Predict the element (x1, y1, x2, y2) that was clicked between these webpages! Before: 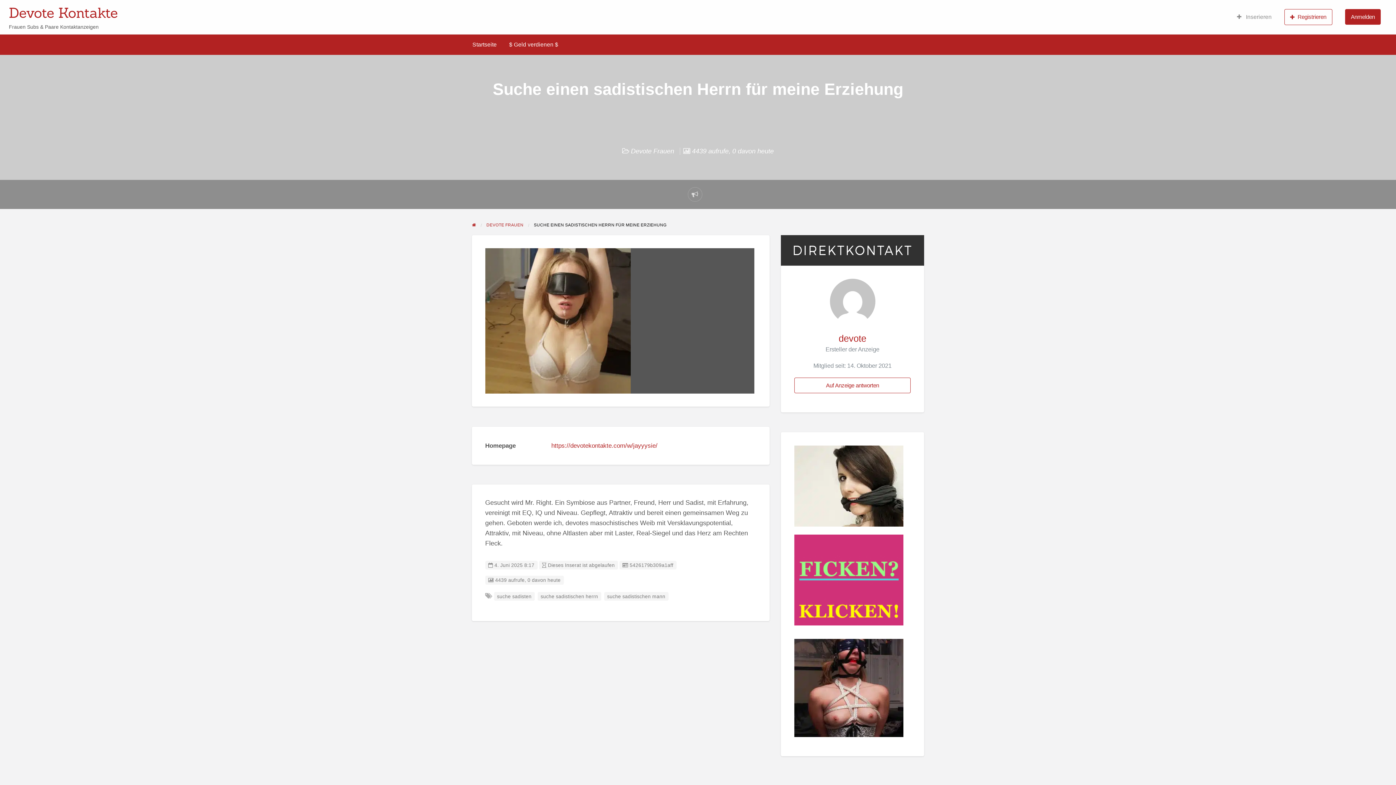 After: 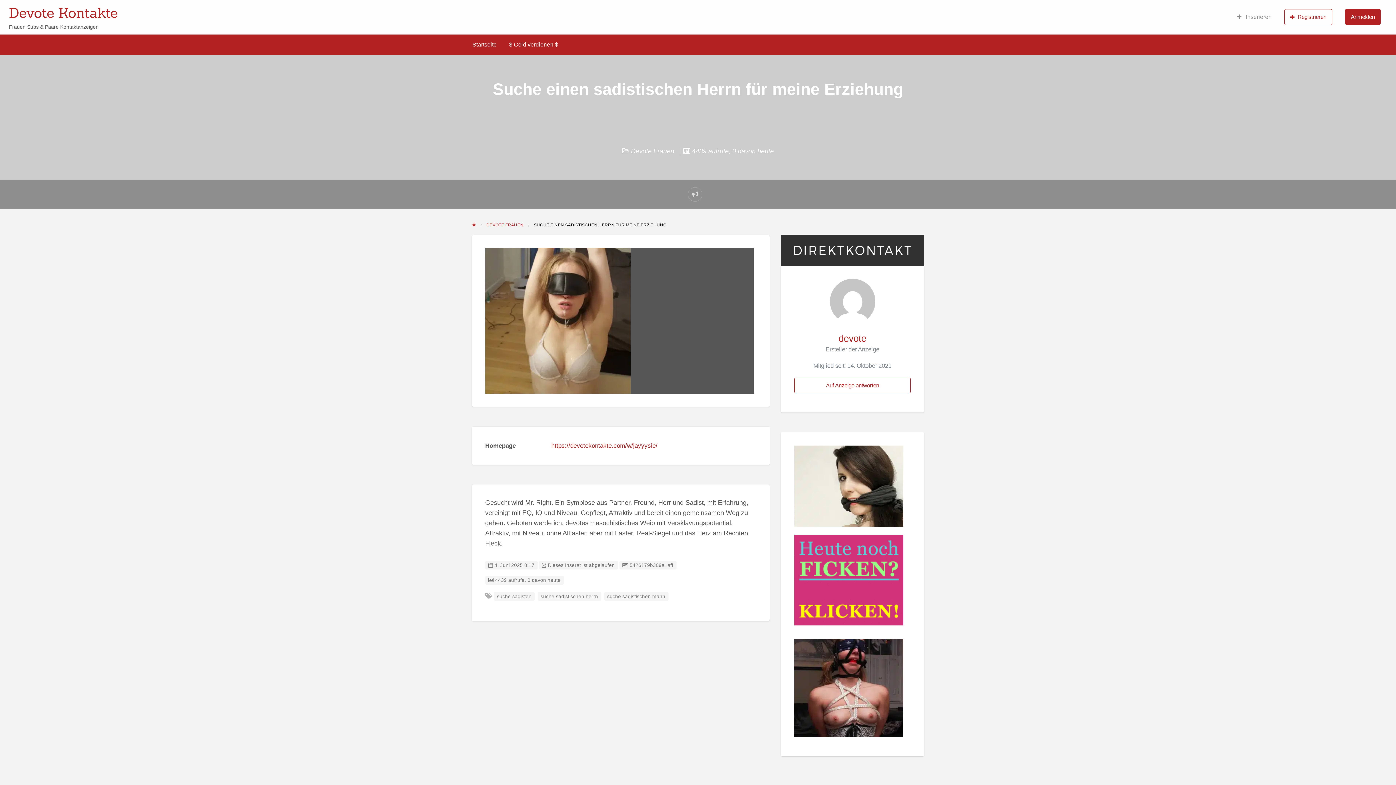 Action: bbox: (794, 482, 910, 489)